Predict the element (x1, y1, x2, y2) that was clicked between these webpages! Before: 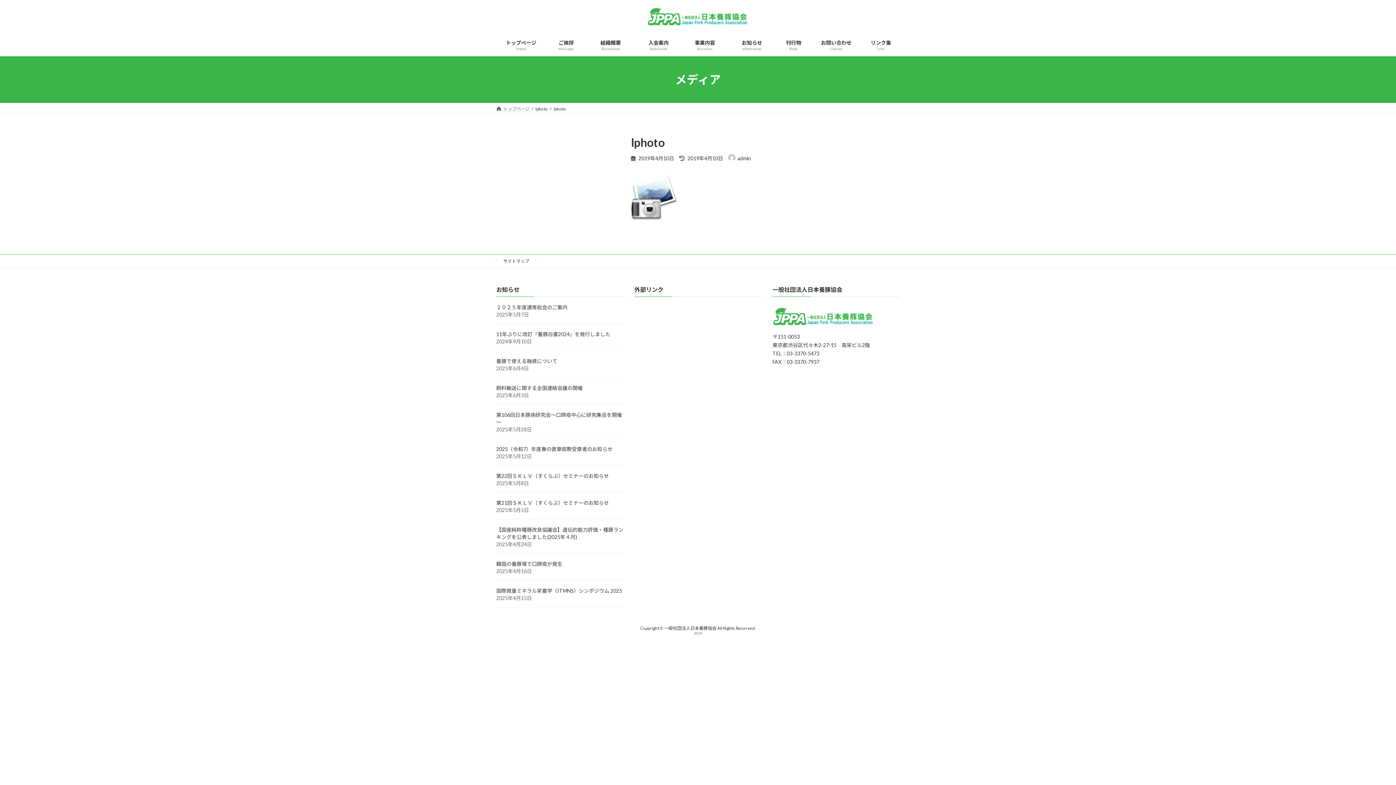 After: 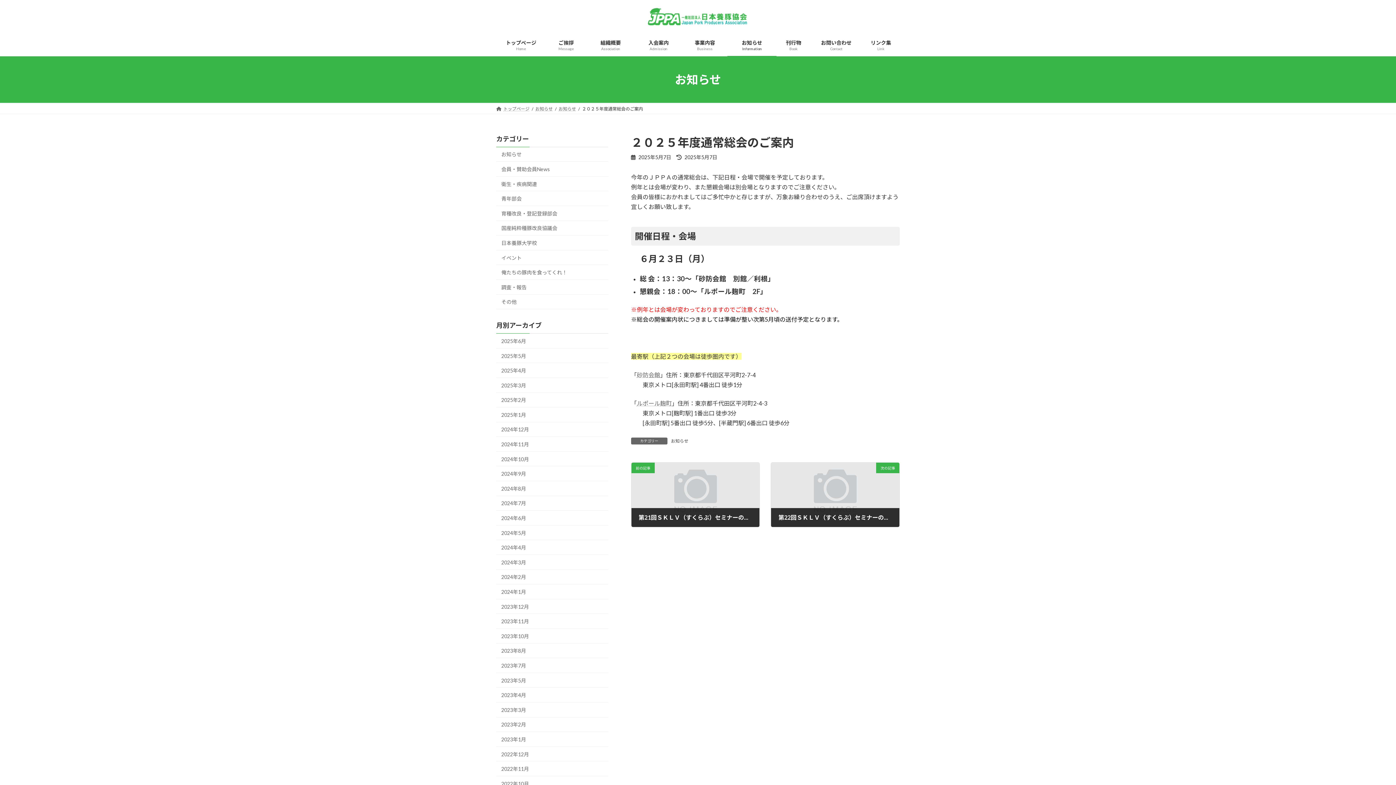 Action: label: ２０２５年度通常総会のご案内 bbox: (496, 304, 567, 310)